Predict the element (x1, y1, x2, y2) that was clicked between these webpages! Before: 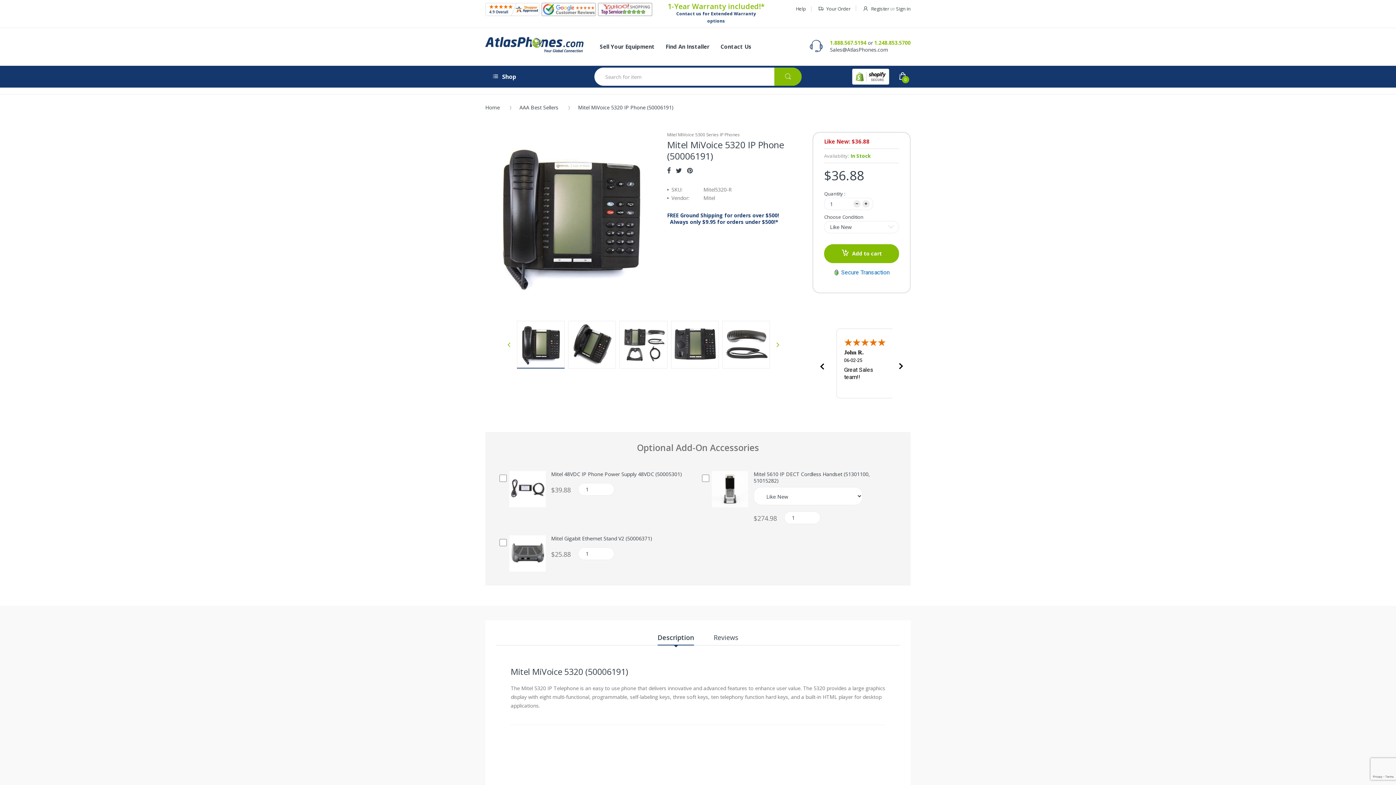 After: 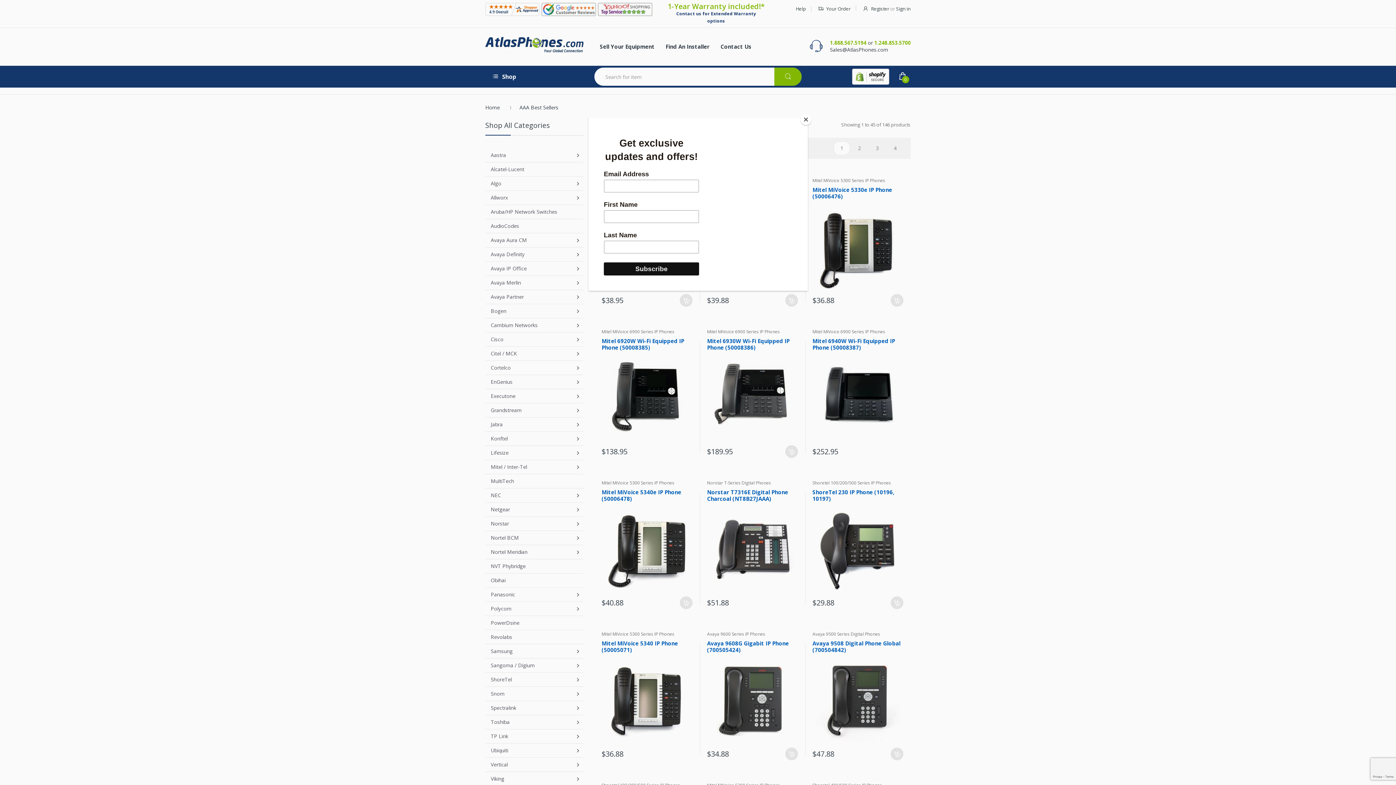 Action: bbox: (513, 101, 565, 113) label: AAA Best Sellers